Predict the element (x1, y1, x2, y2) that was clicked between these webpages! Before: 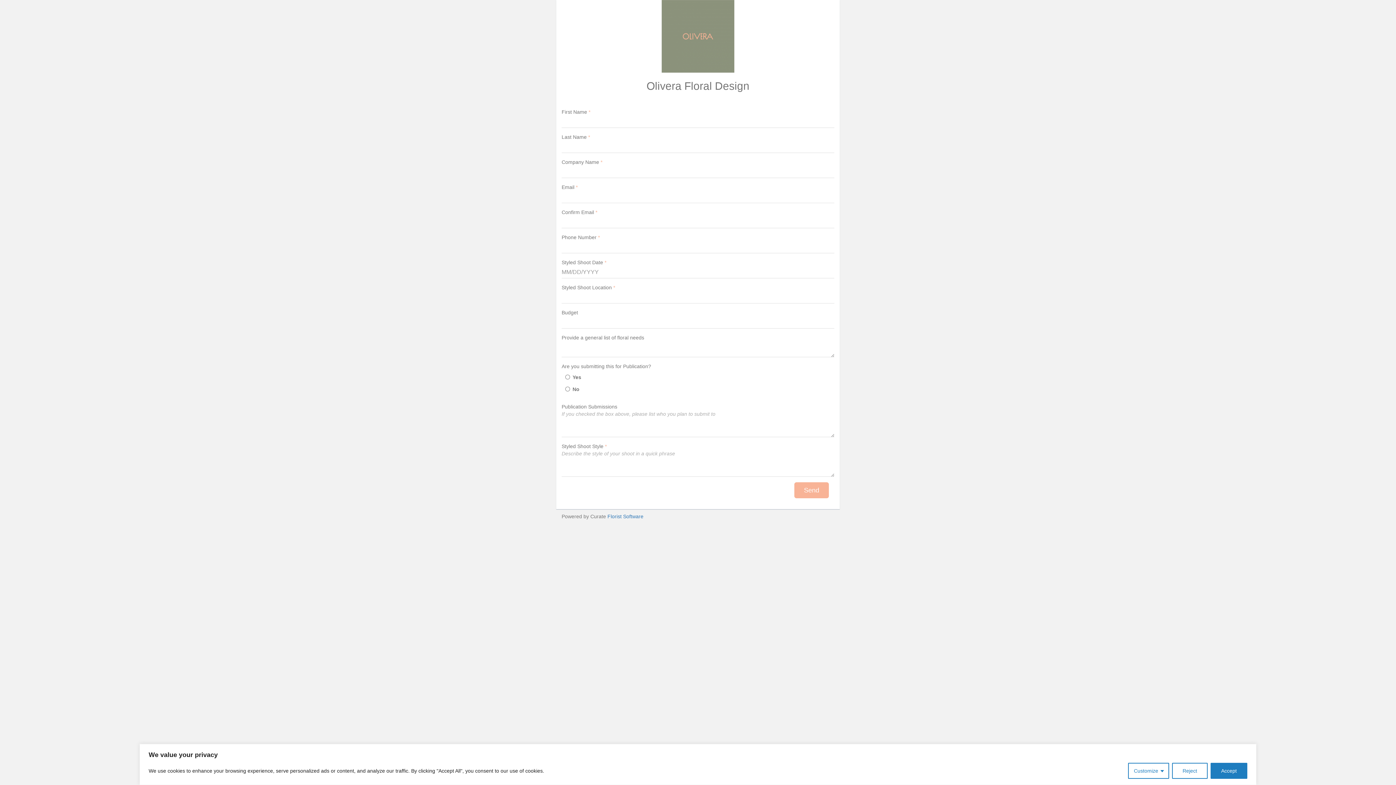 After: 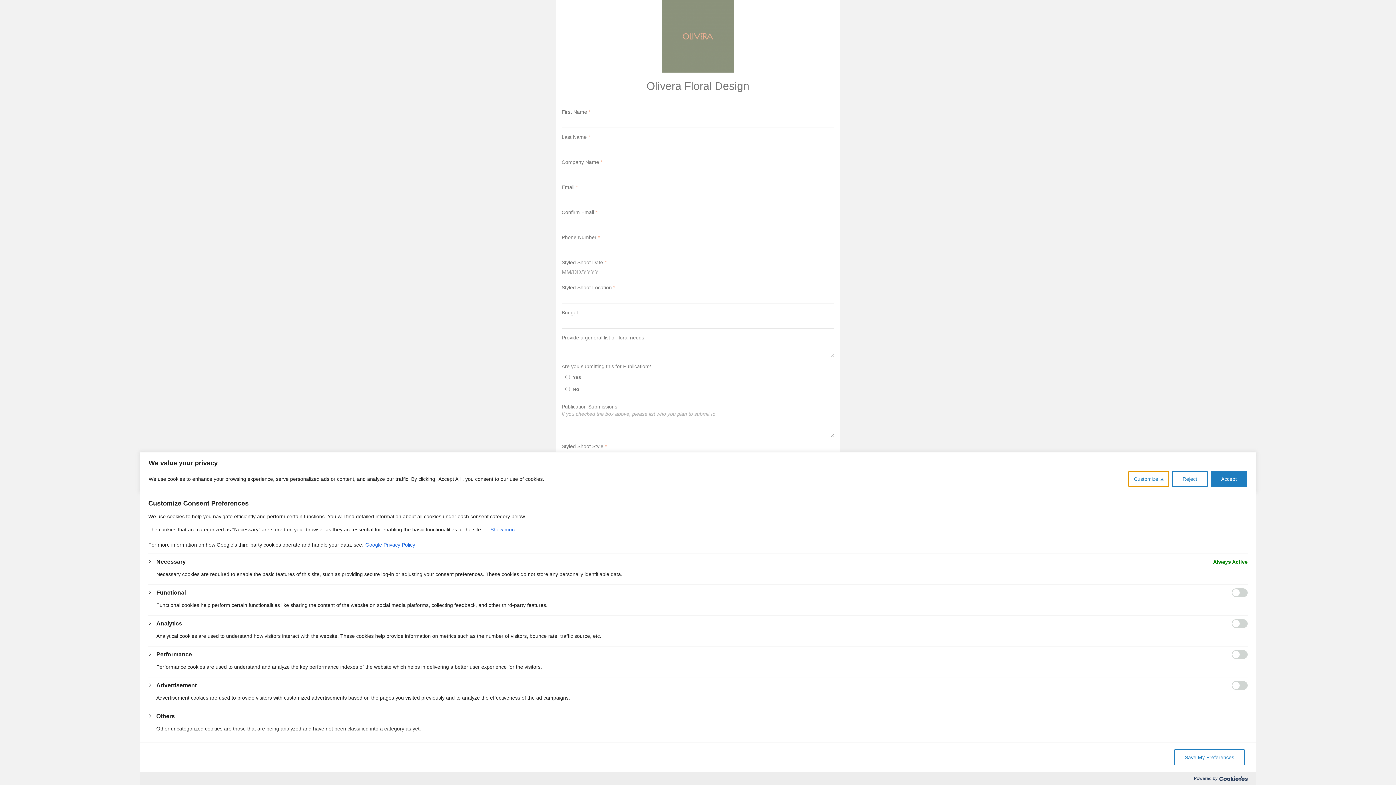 Action: bbox: (1128, 763, 1169, 779) label: Customize